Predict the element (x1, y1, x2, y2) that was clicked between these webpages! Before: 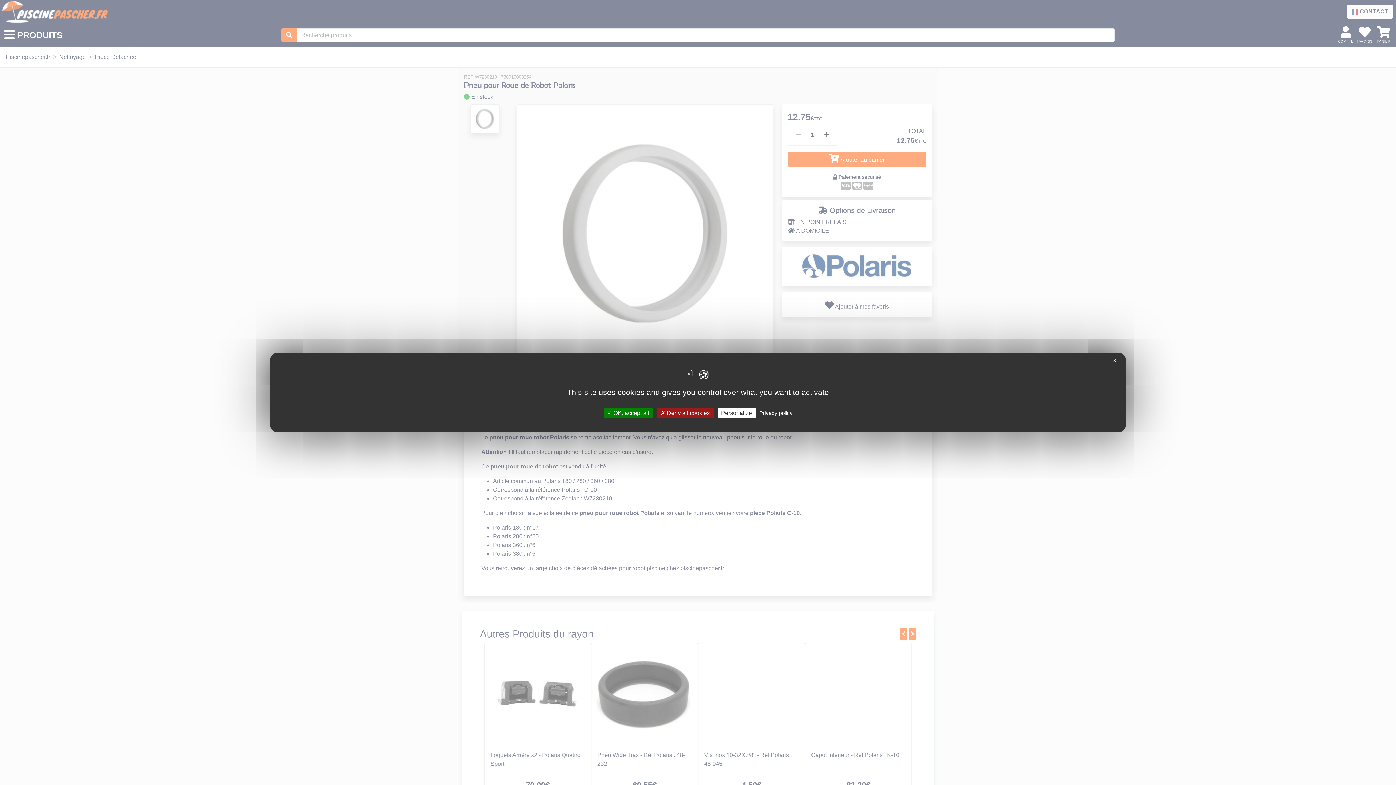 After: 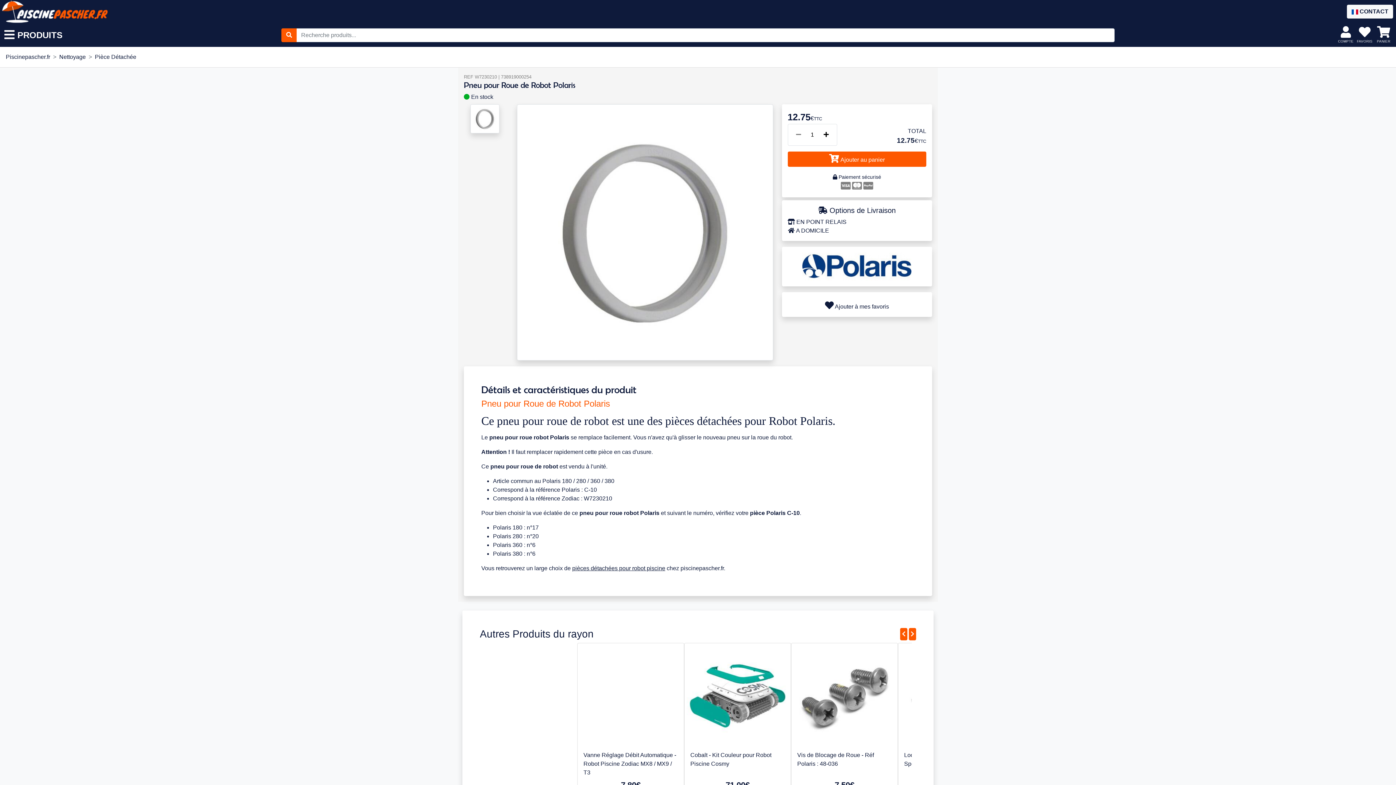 Action: label:  OK, accept all bbox: (603, 408, 653, 418)